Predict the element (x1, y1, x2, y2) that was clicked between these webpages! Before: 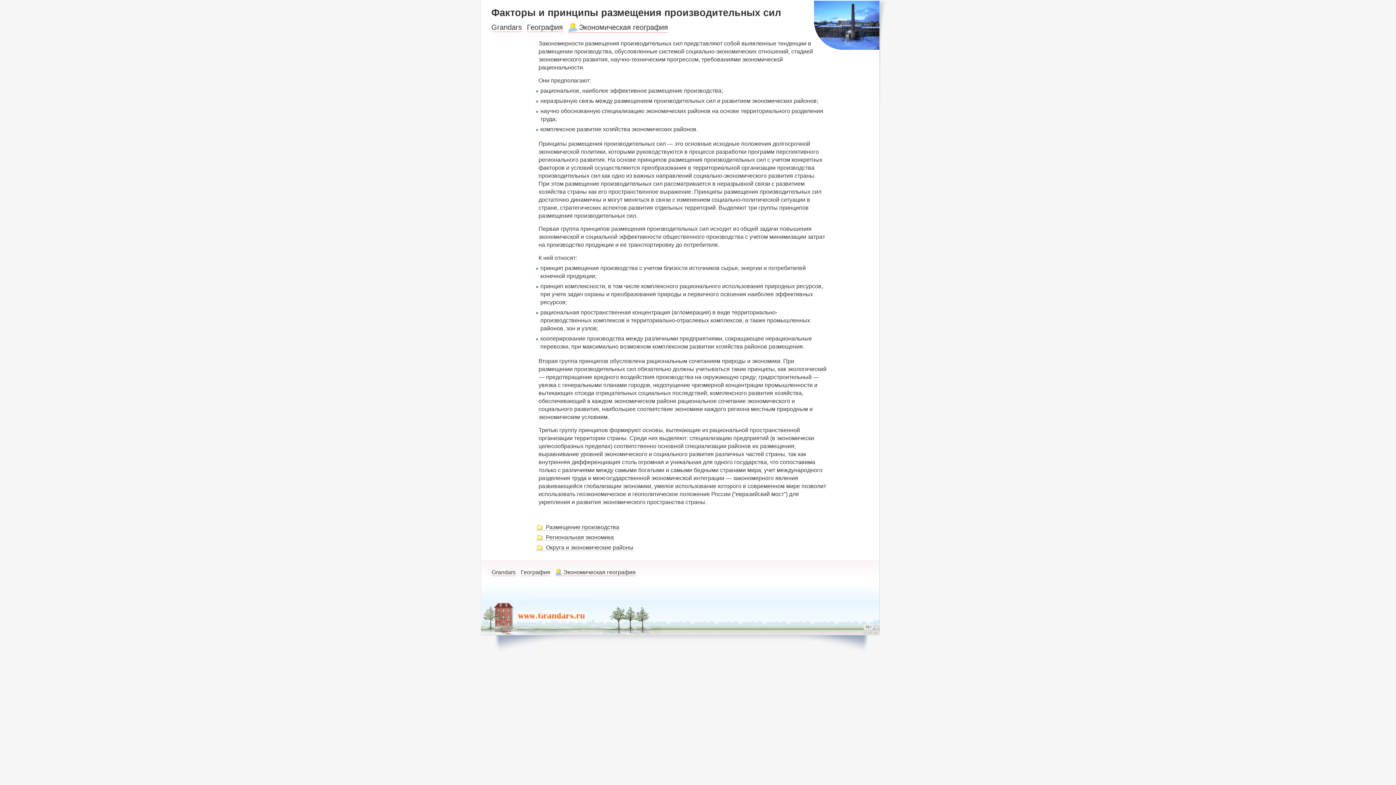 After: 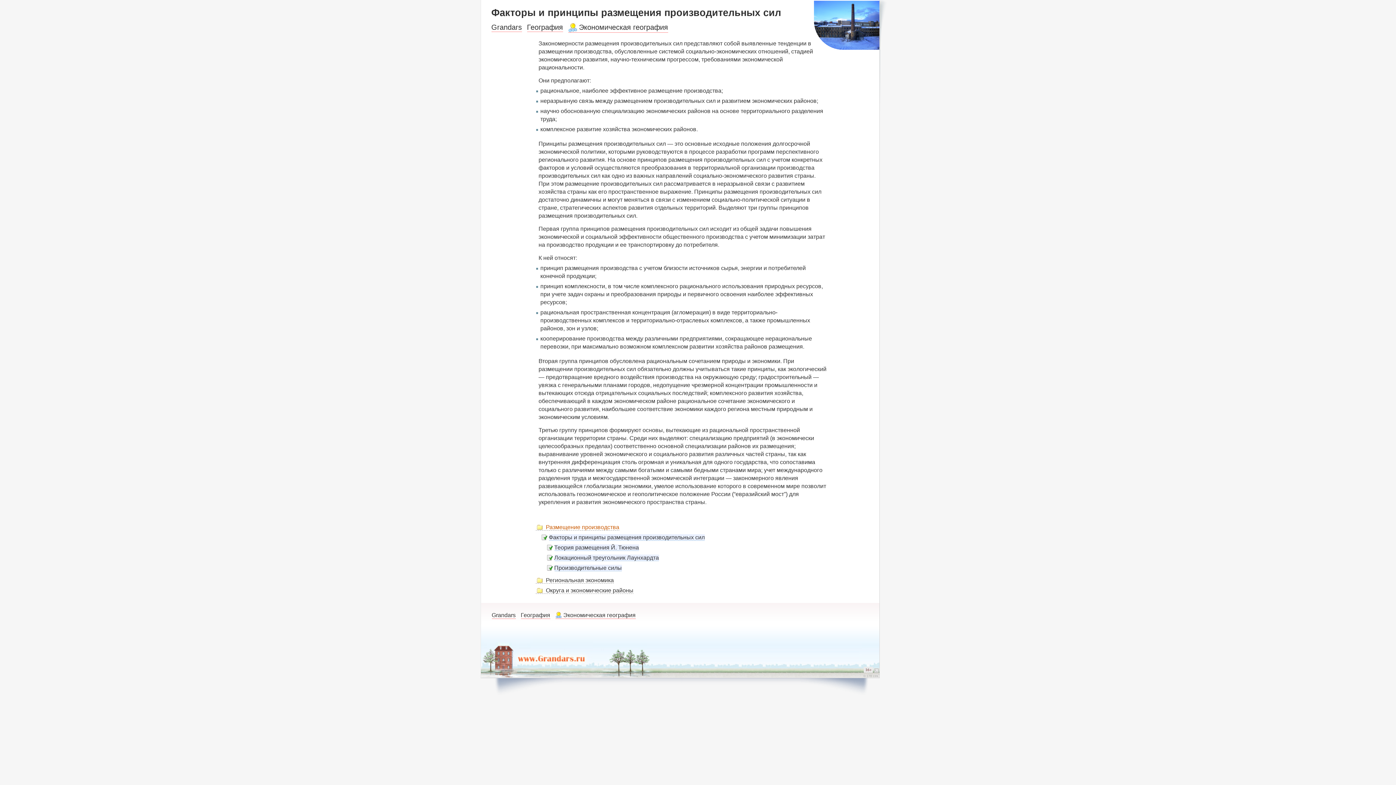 Action: bbox: (535, 524, 619, 530) label: Размещение производства